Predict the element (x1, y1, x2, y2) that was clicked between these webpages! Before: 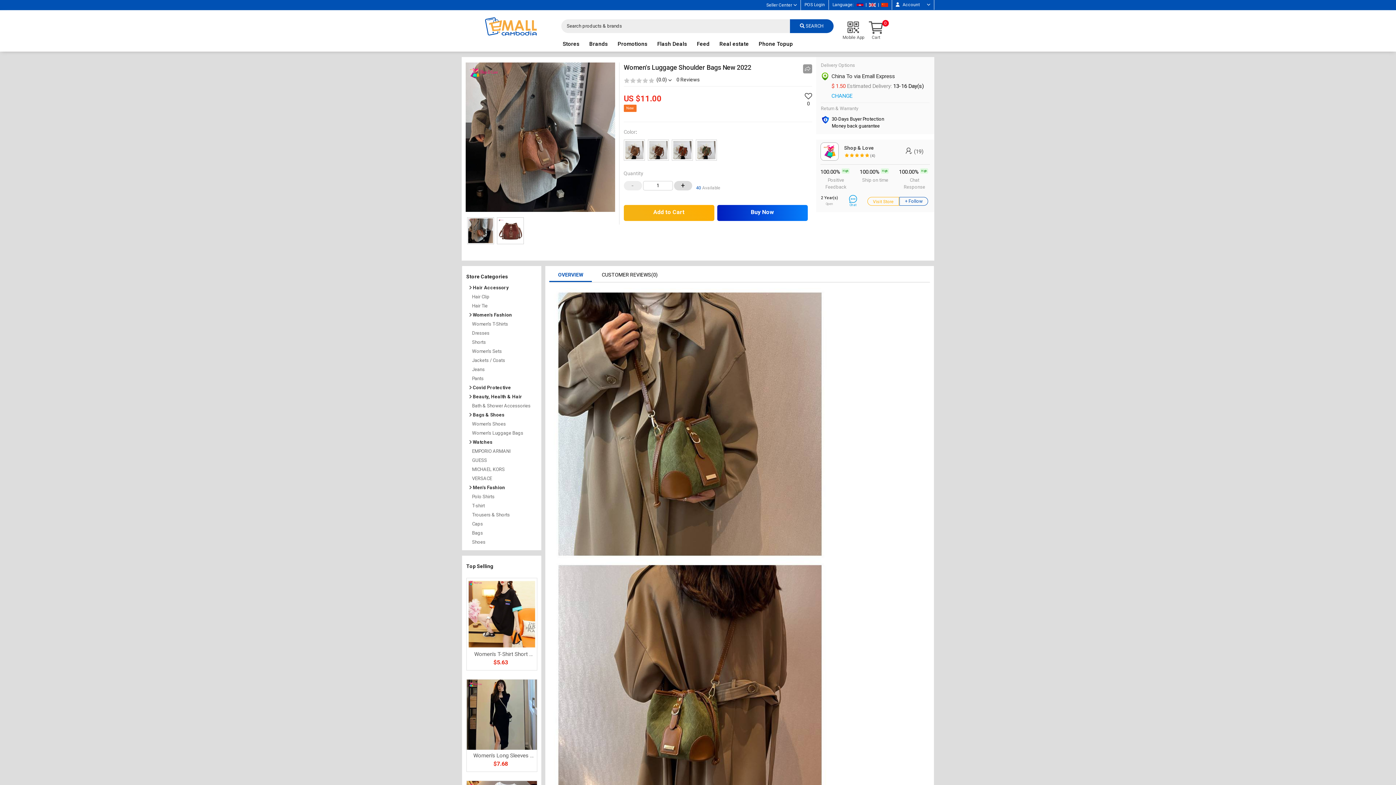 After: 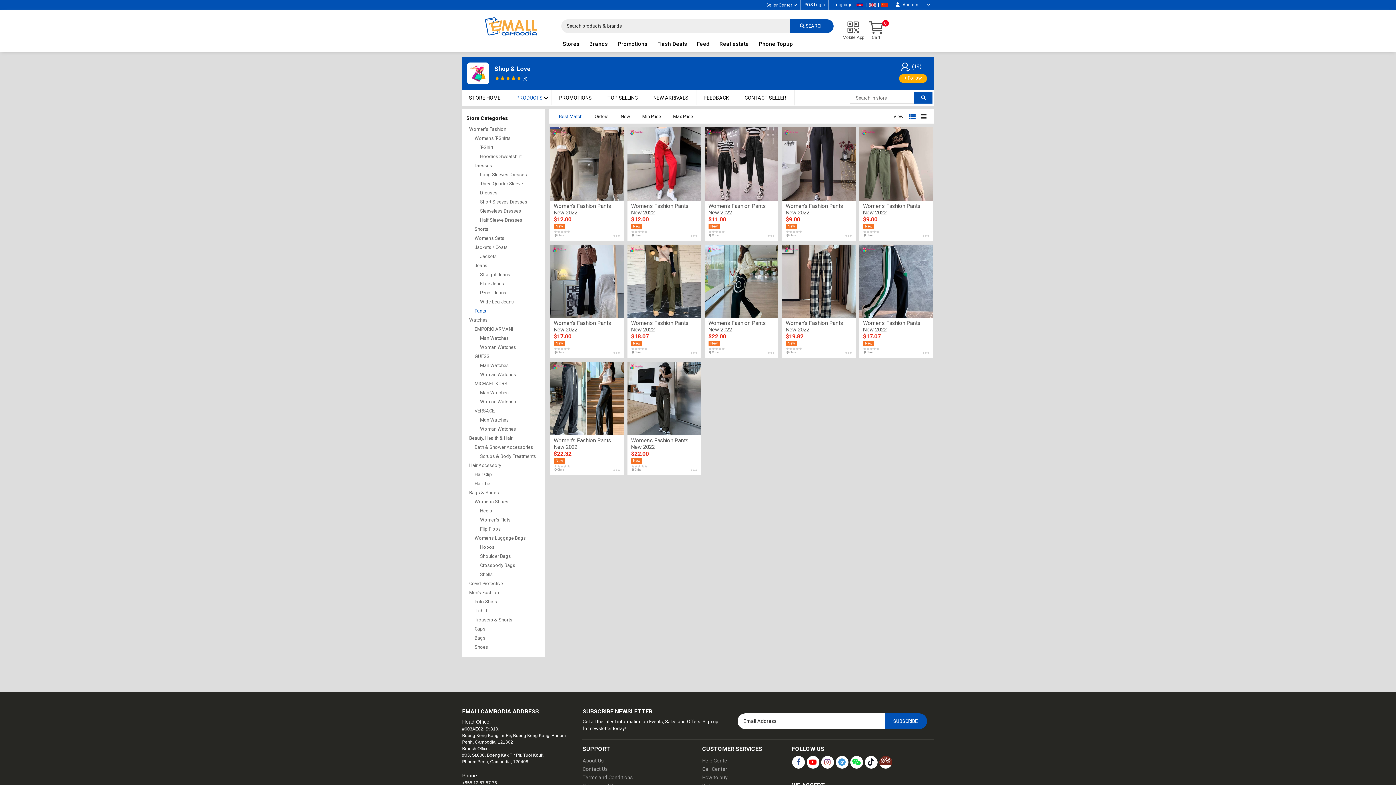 Action: label: Pants bbox: (472, 375, 483, 381)